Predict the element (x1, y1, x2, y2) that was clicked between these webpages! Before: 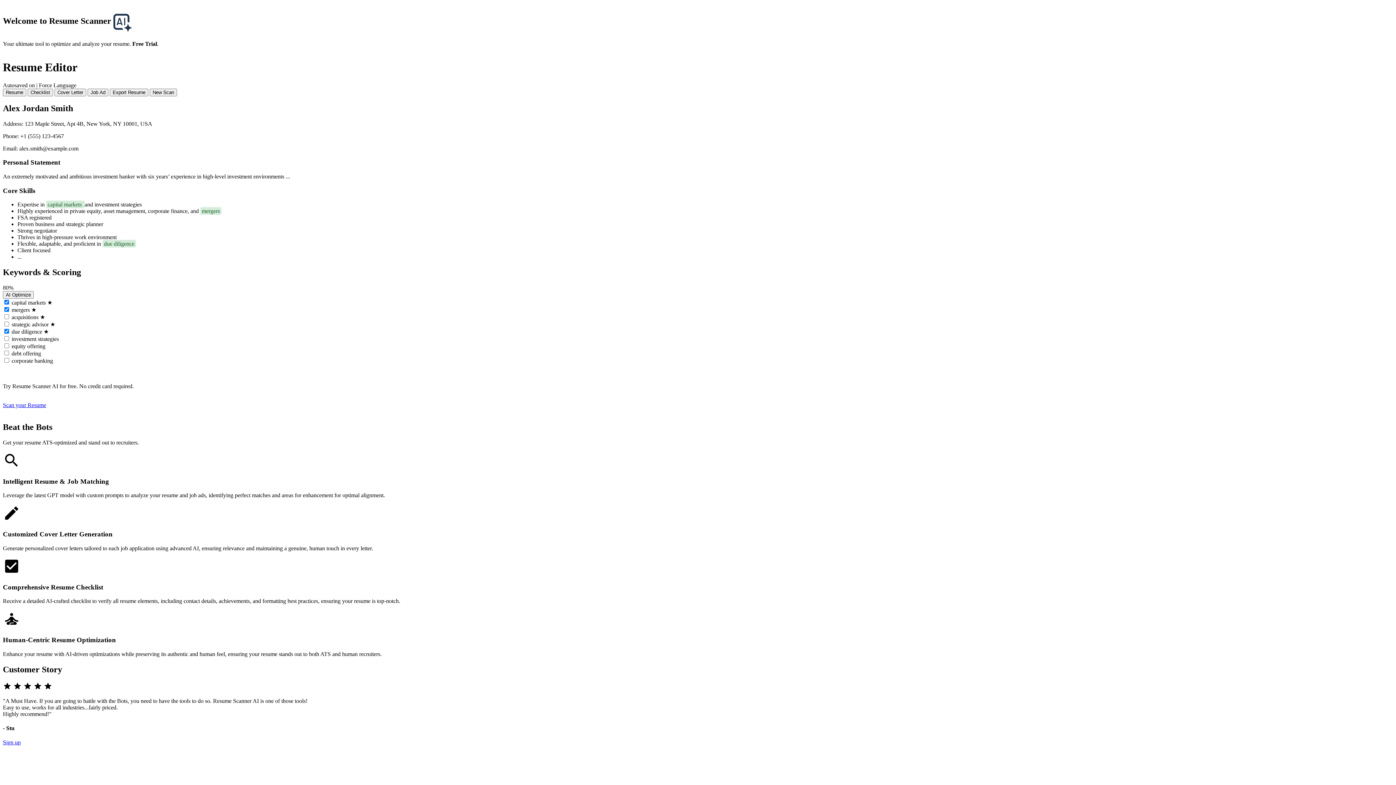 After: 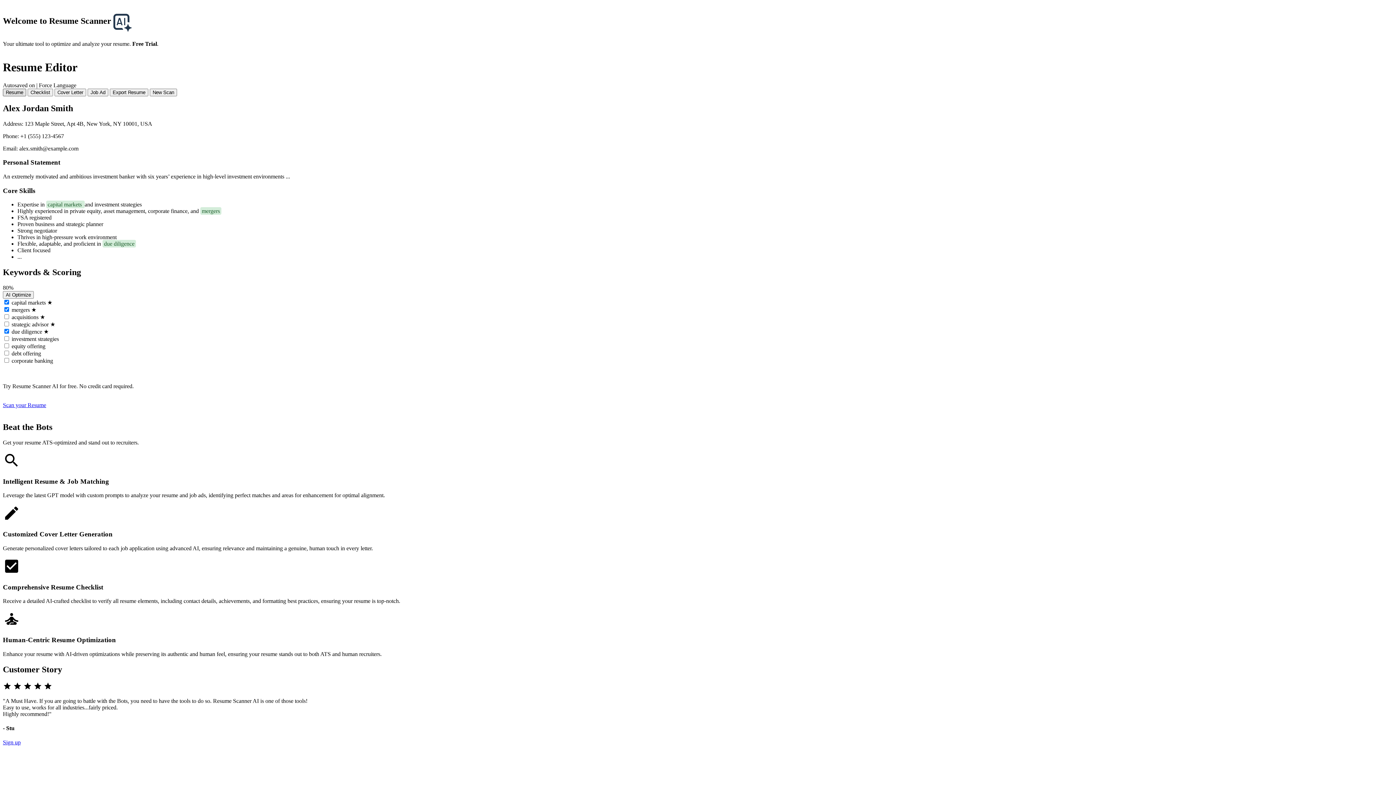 Action: label: Resume bbox: (2, 88, 26, 96)